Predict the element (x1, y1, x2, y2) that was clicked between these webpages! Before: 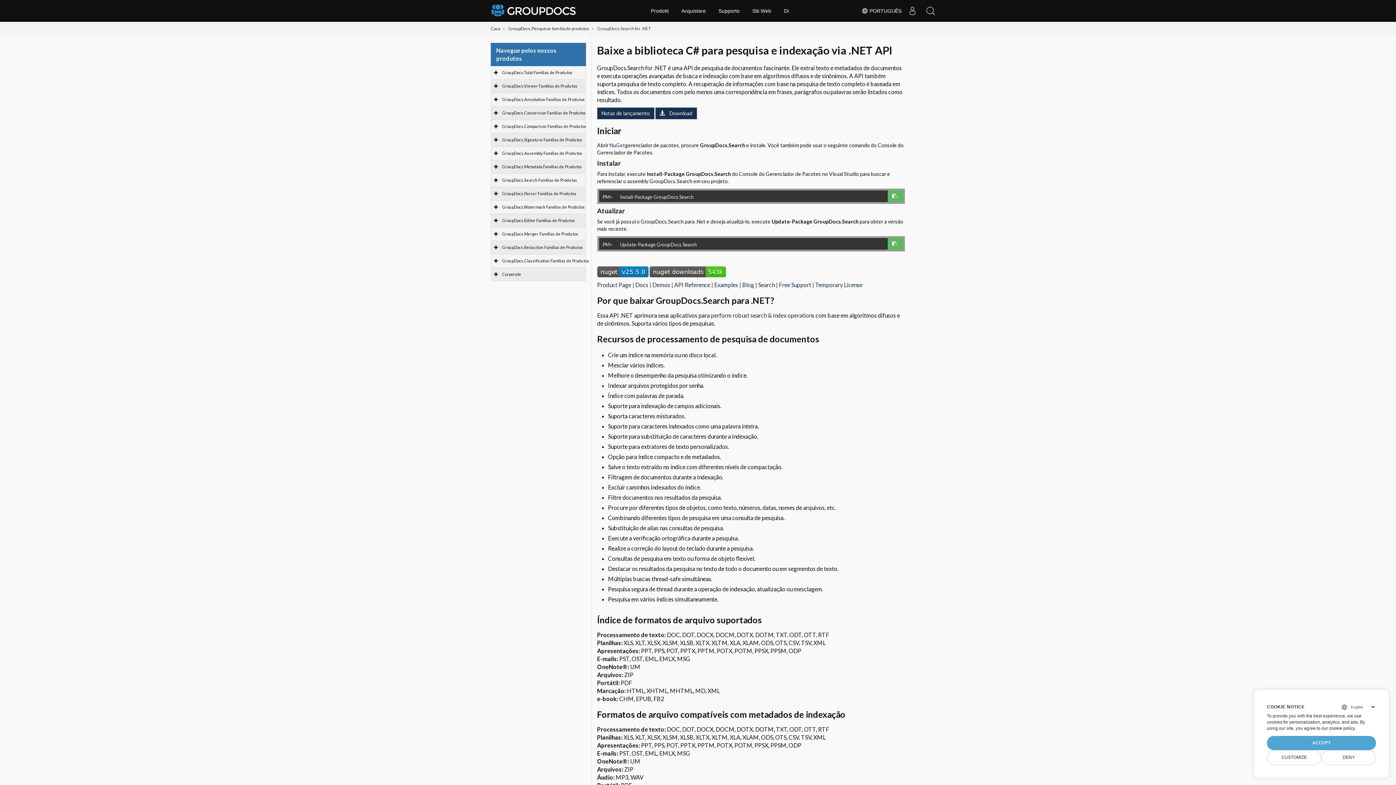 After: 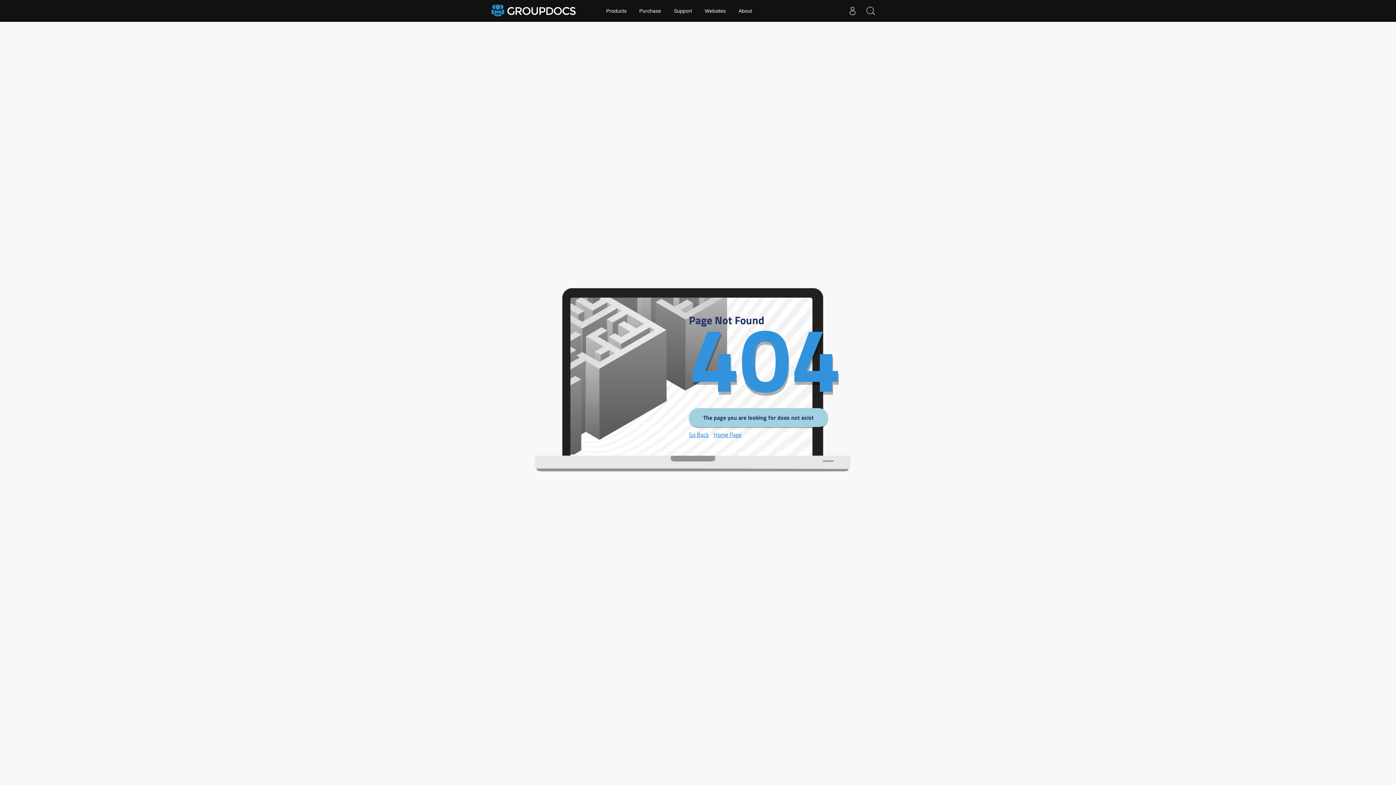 Action: label: GroupDocs.Conversion Famílias de Produtos bbox: (502, 110, 586, 115)